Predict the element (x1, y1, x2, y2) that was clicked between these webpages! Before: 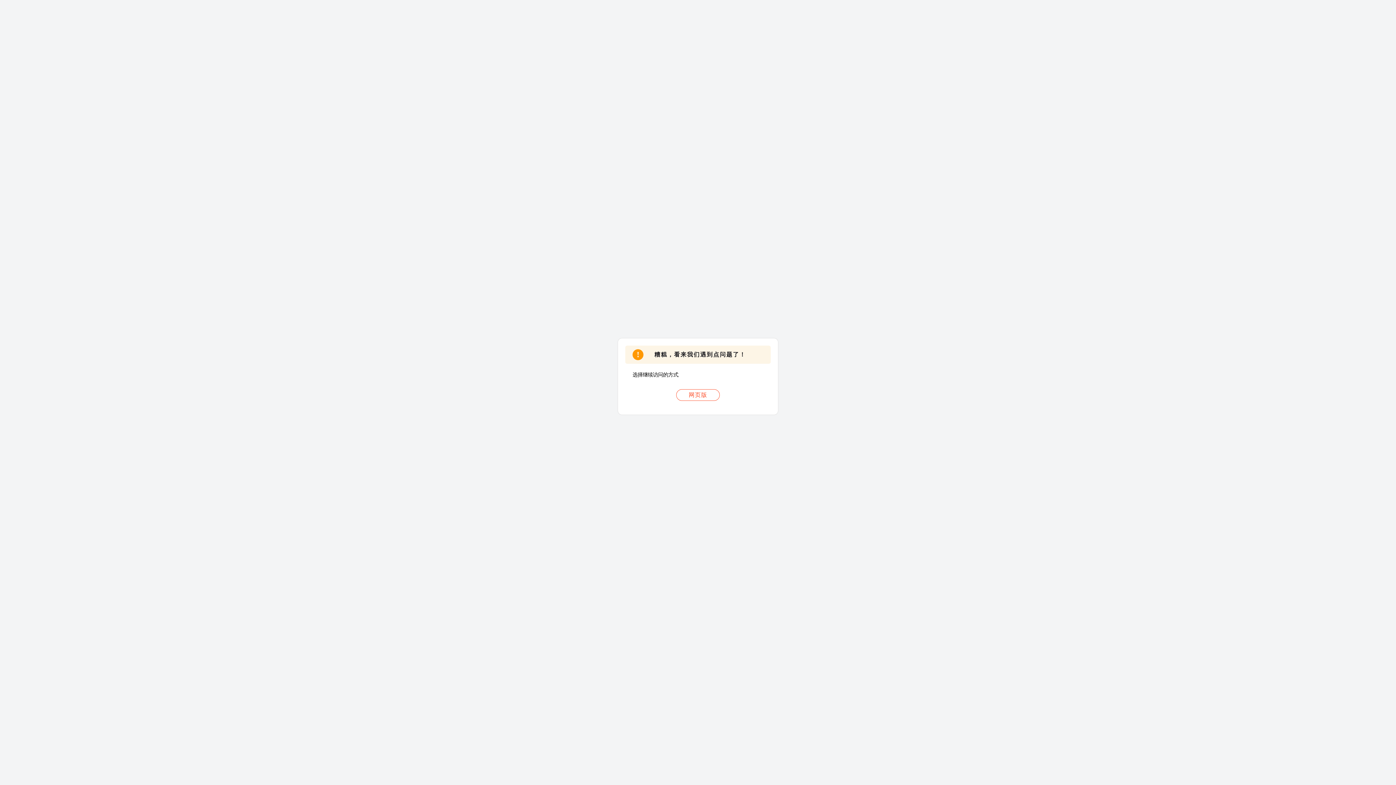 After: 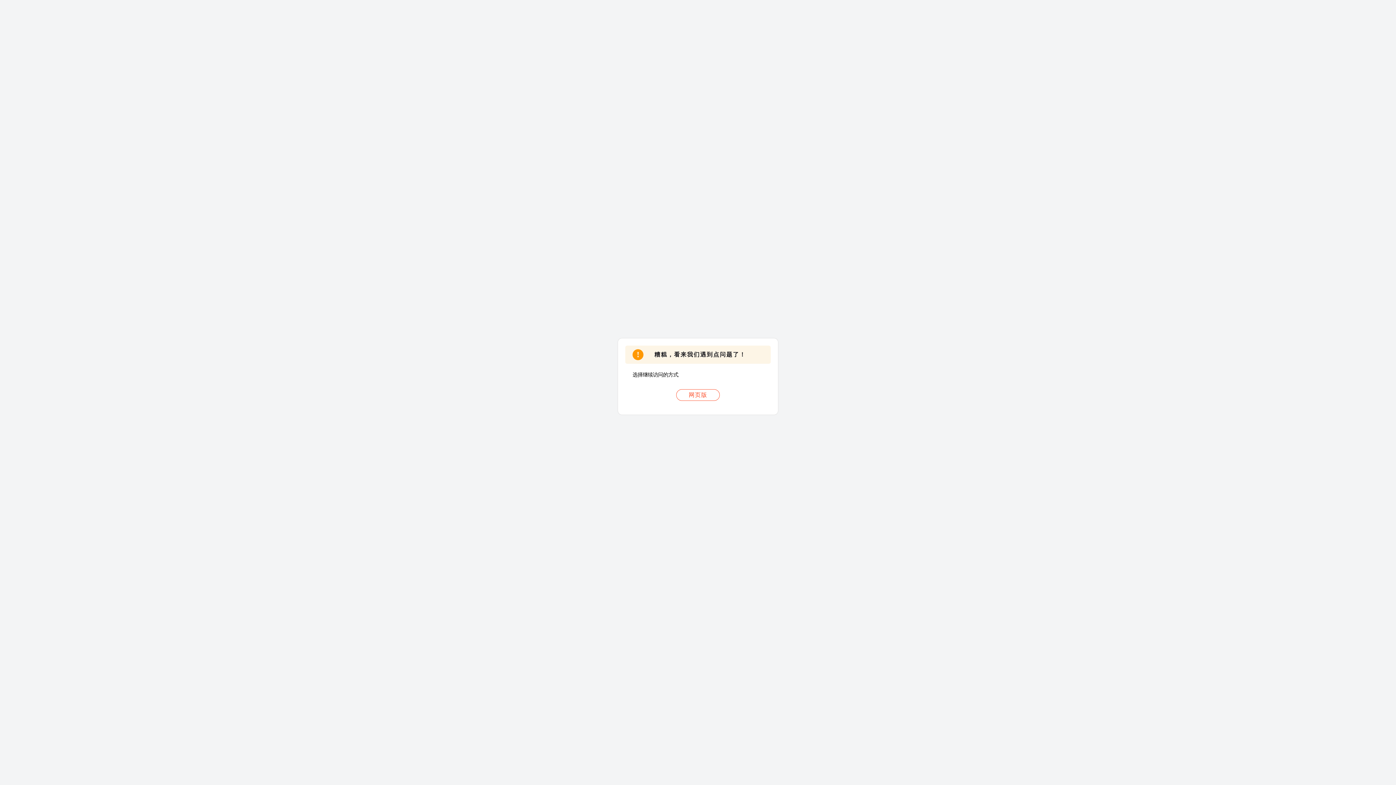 Action: bbox: (676, 389, 720, 401) label: 网页版